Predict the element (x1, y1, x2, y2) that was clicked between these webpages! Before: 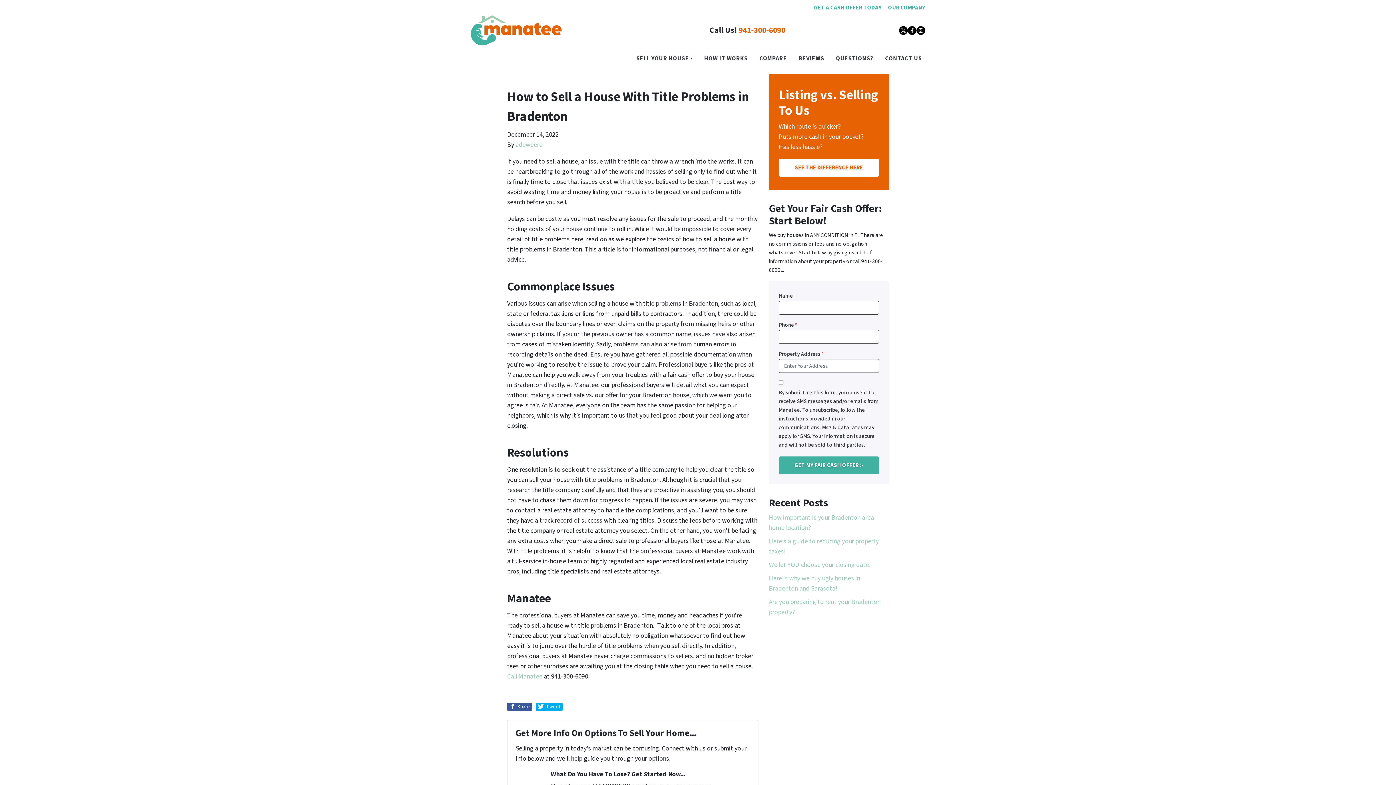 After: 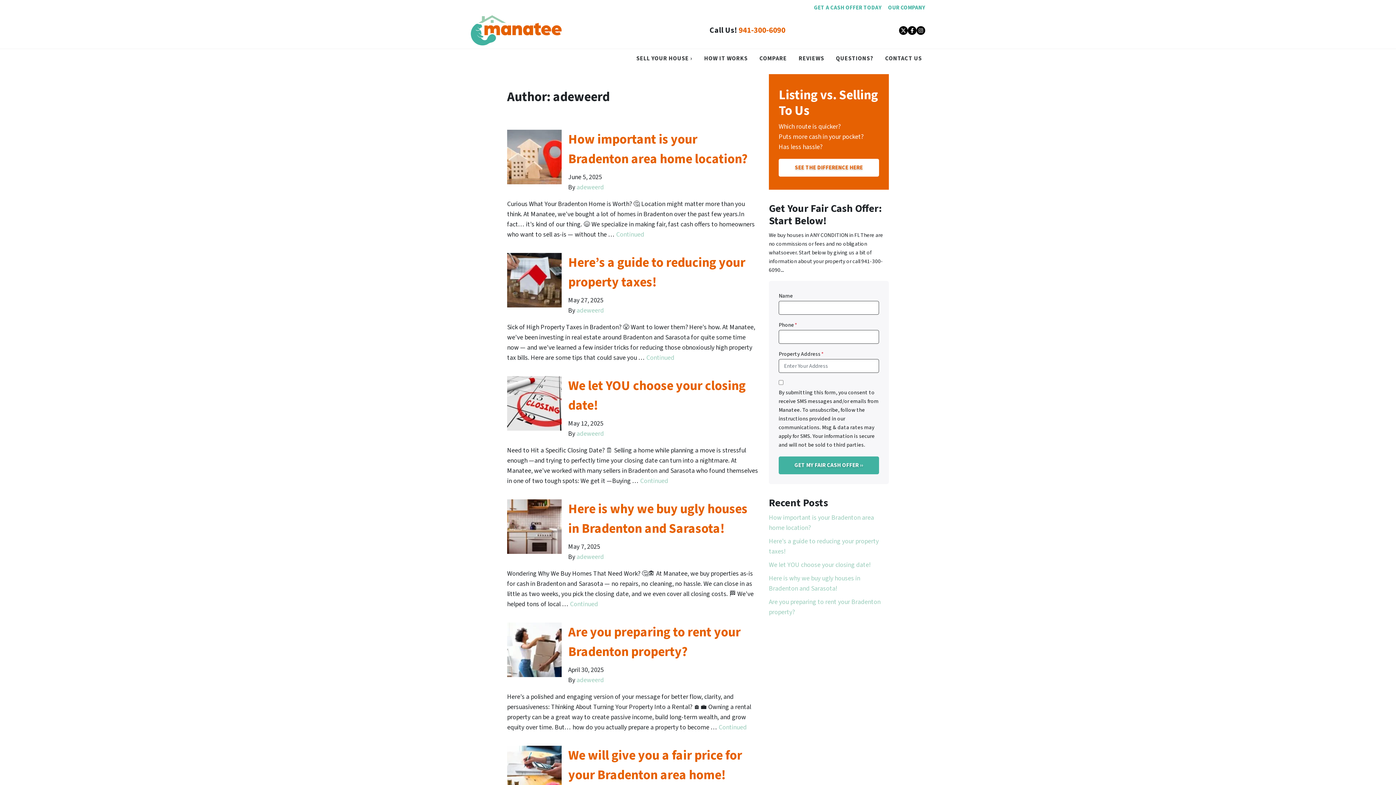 Action: label: adeweerd bbox: (515, 140, 542, 149)